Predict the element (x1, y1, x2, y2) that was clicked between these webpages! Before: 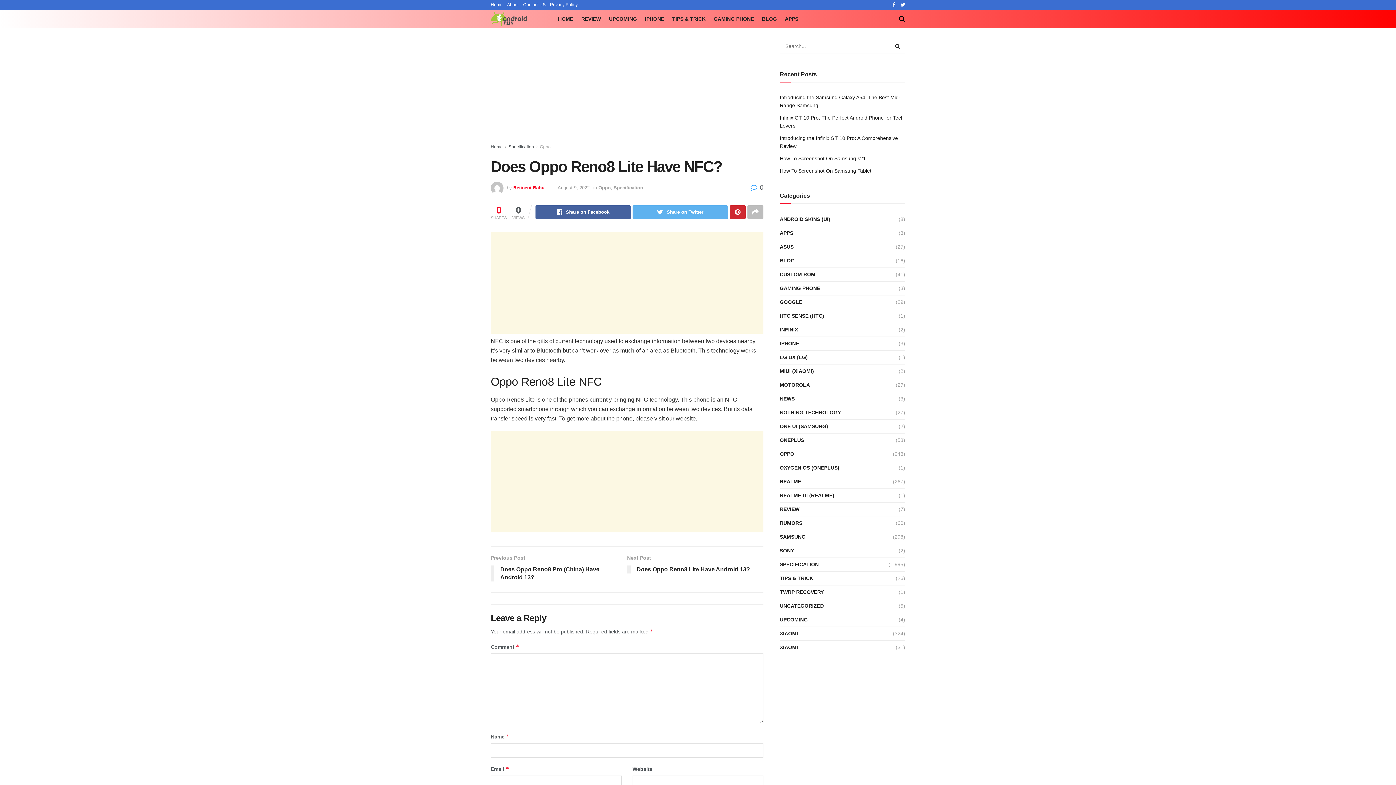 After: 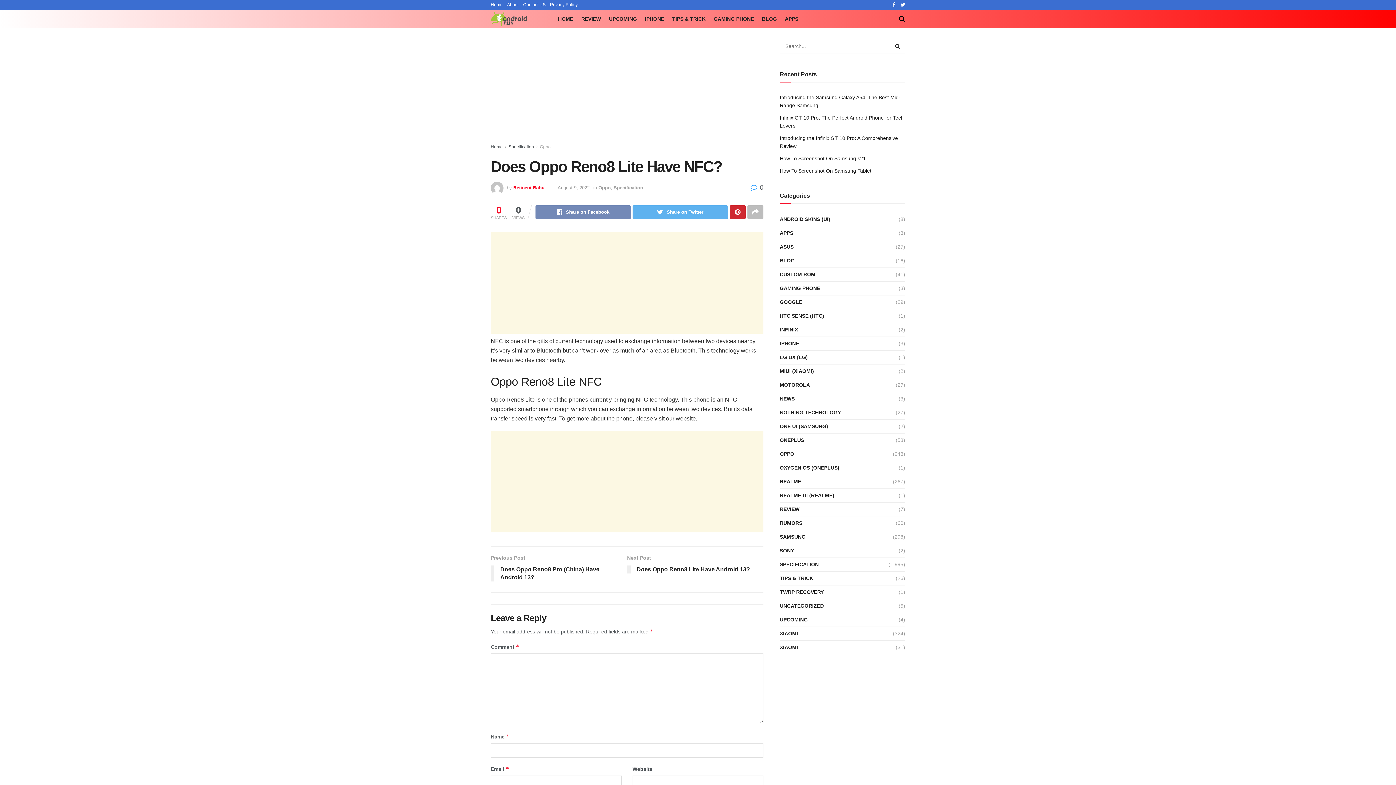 Action: label: Share on Facebook bbox: (535, 205, 630, 219)